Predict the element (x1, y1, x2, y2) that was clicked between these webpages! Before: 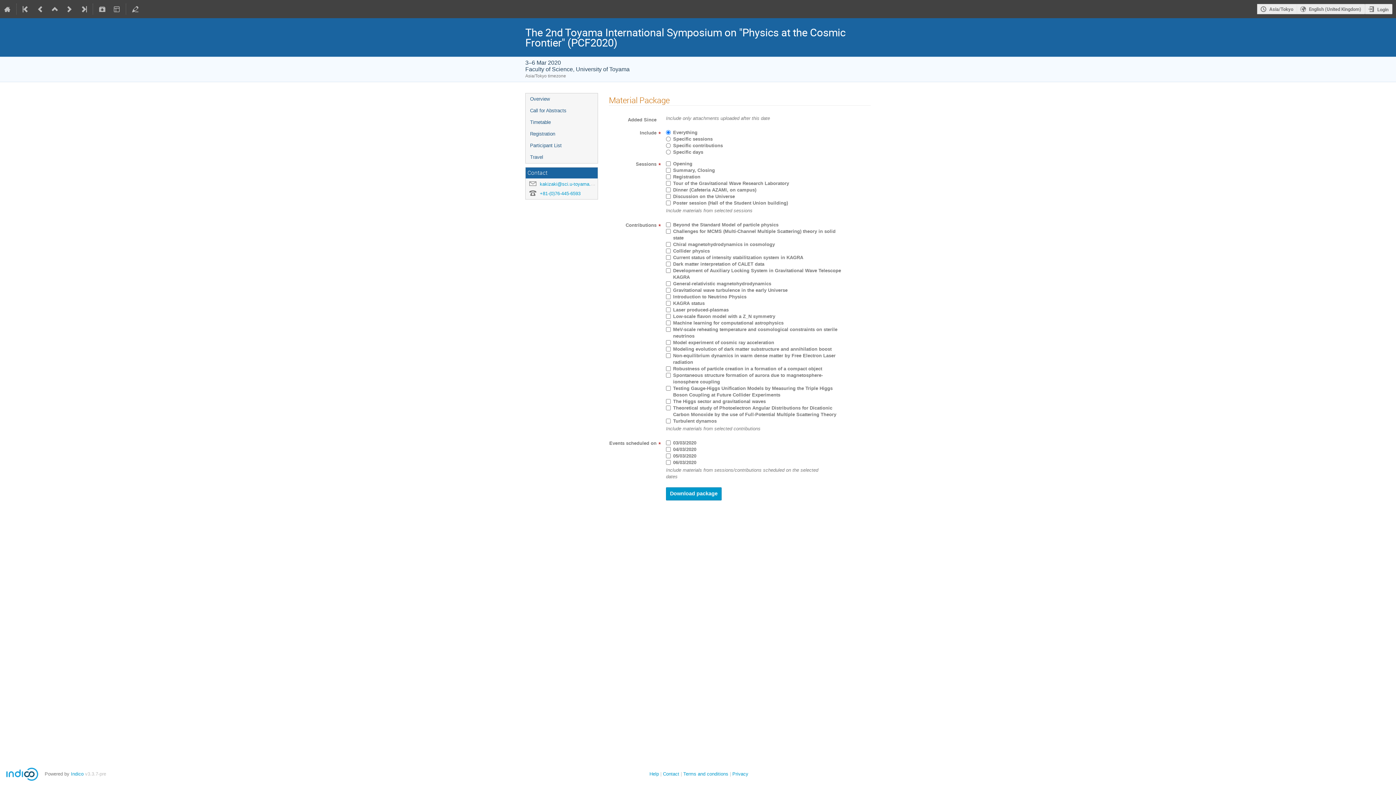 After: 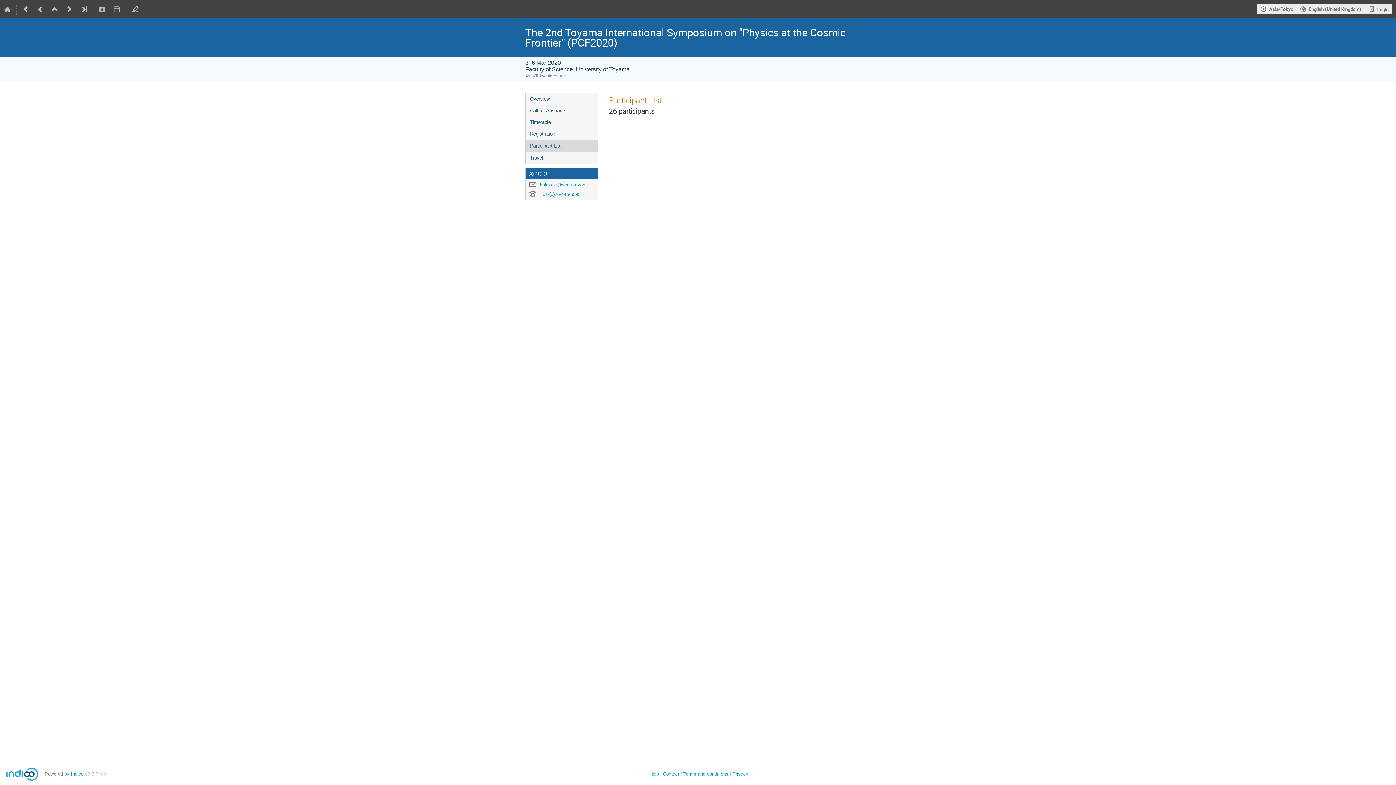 Action: label: Participant List bbox: (525, 140, 597, 151)